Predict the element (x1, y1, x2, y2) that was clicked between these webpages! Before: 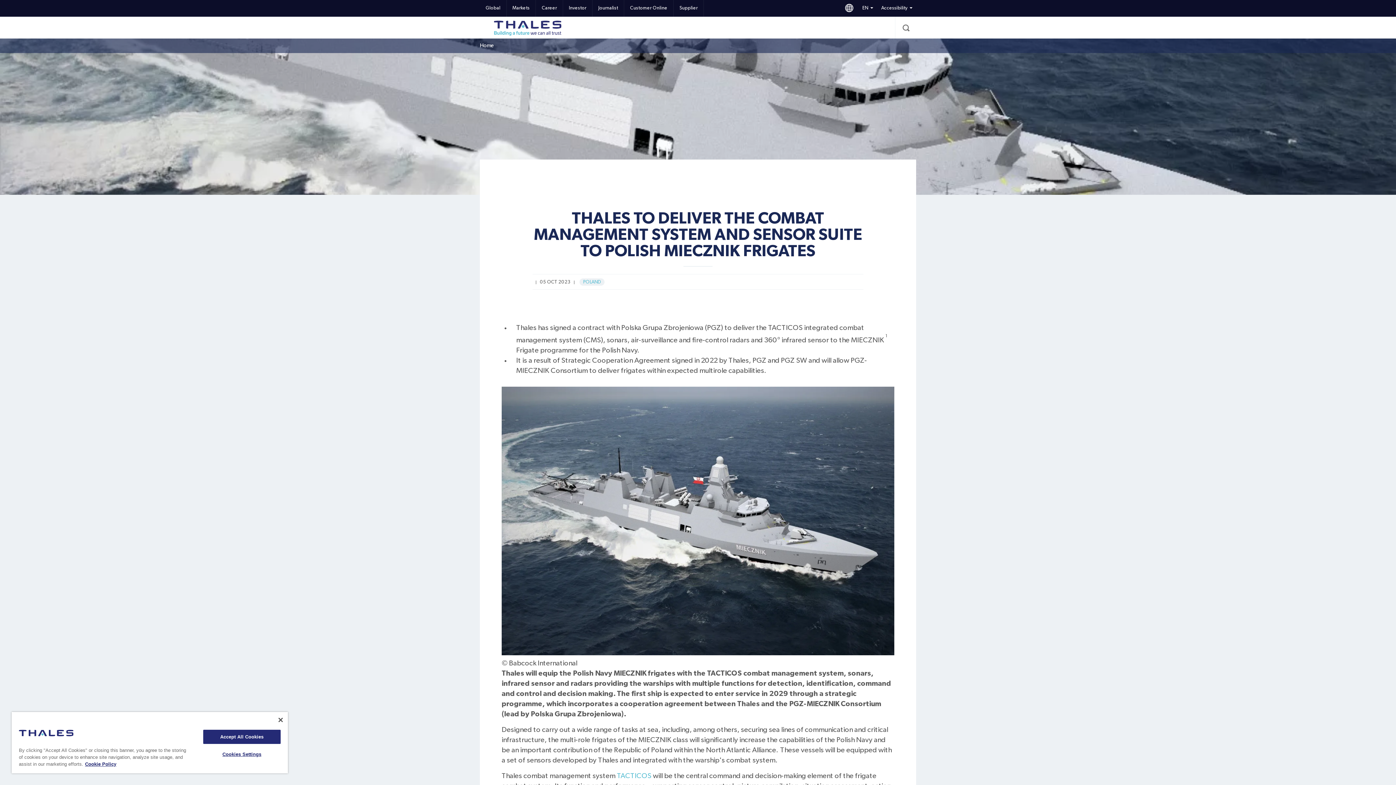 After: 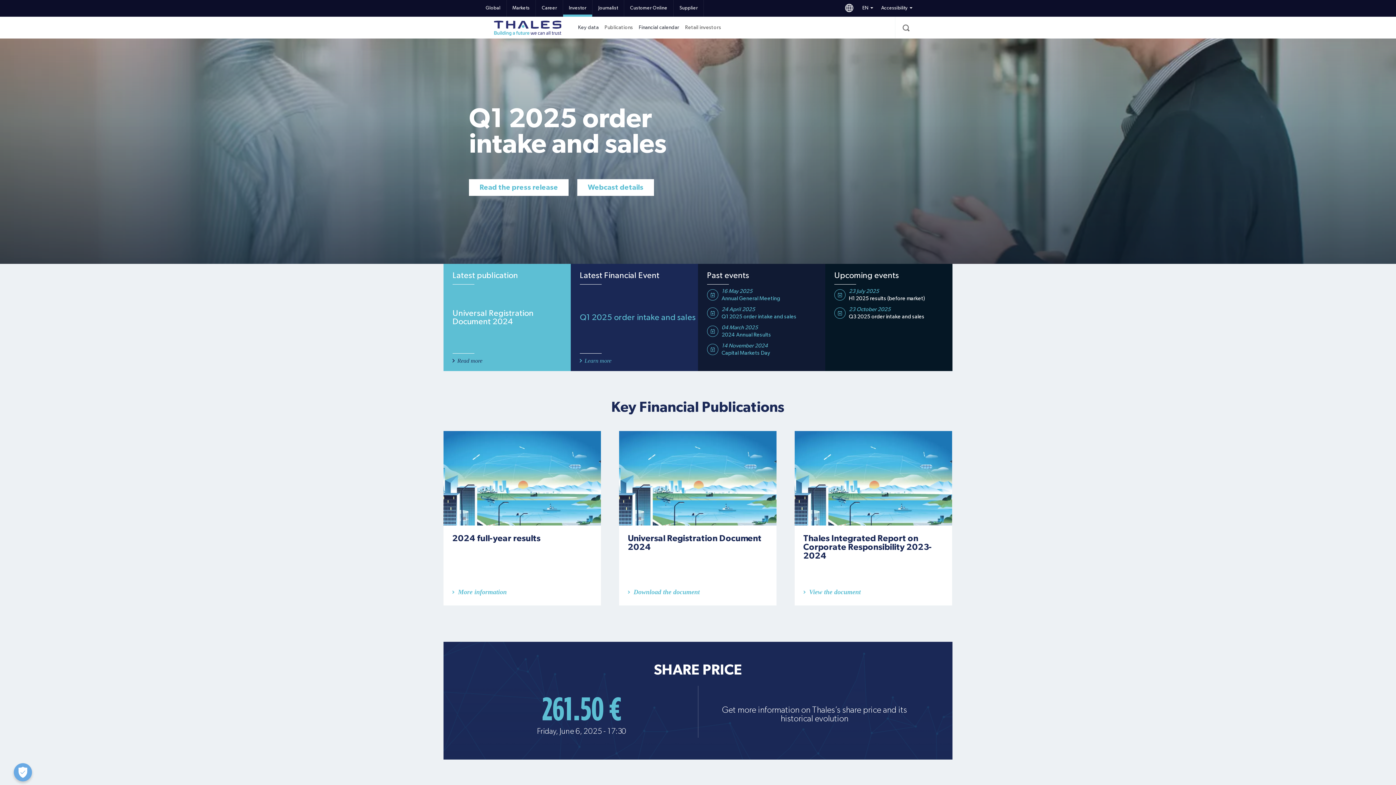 Action: bbox: (563, 0, 592, 16) label: Investor